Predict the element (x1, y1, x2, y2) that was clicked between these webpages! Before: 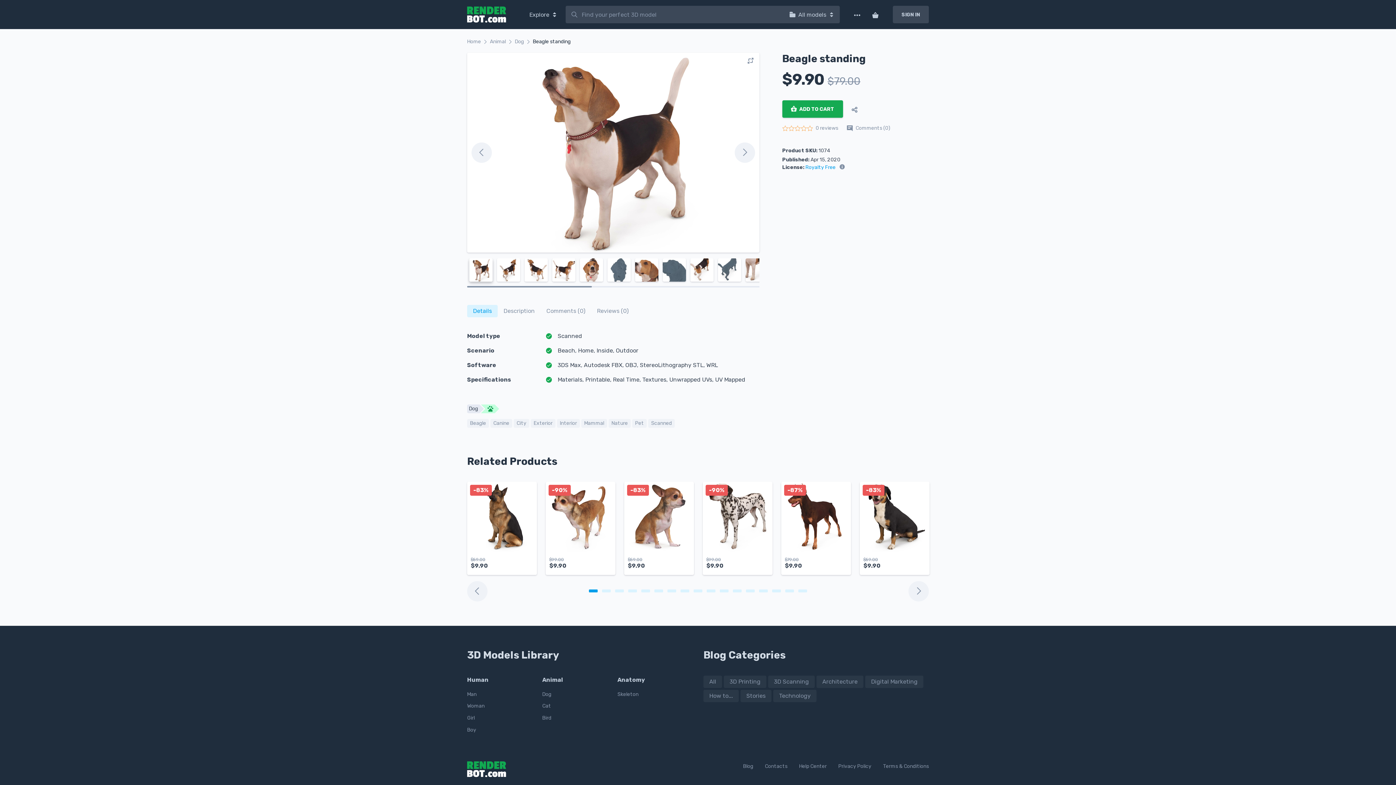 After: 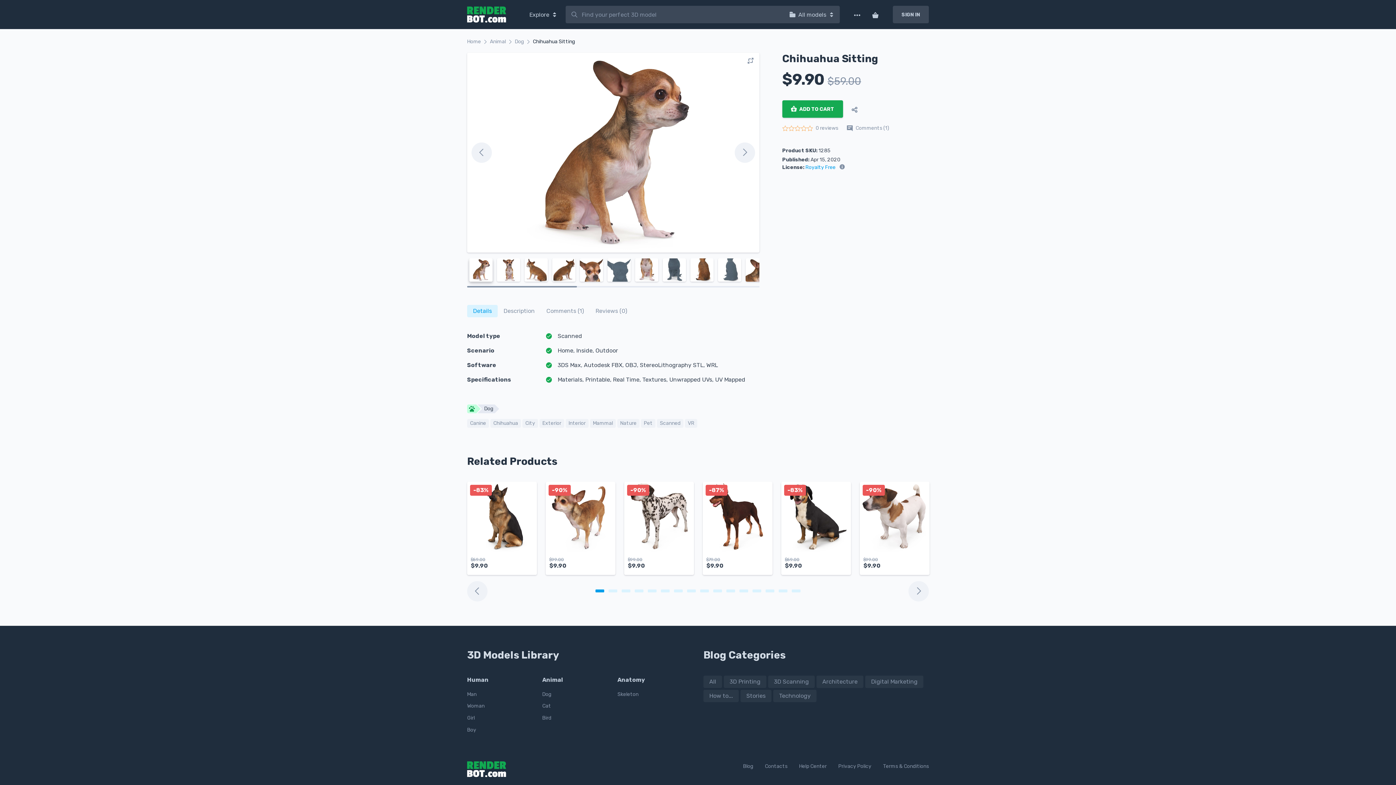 Action: bbox: (624, 482, 694, 552)